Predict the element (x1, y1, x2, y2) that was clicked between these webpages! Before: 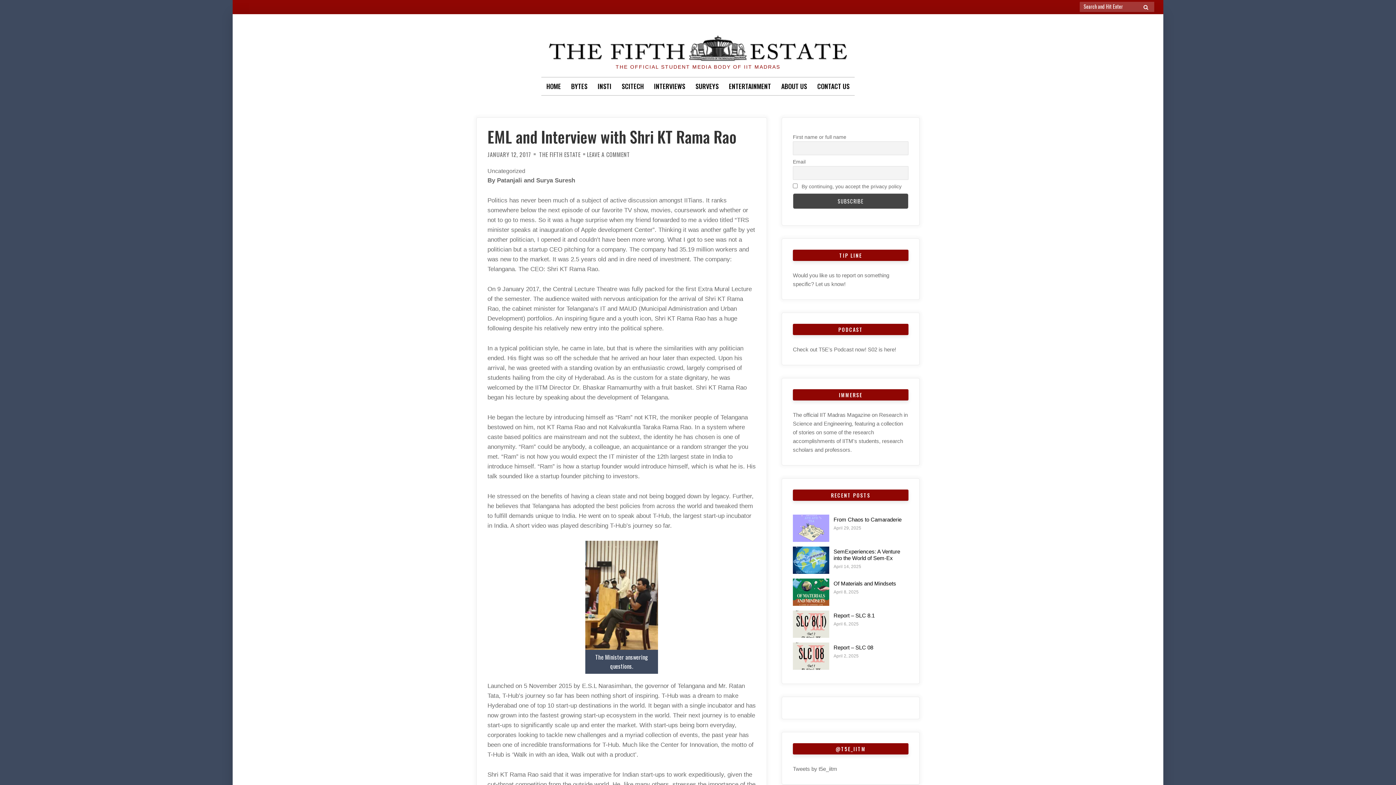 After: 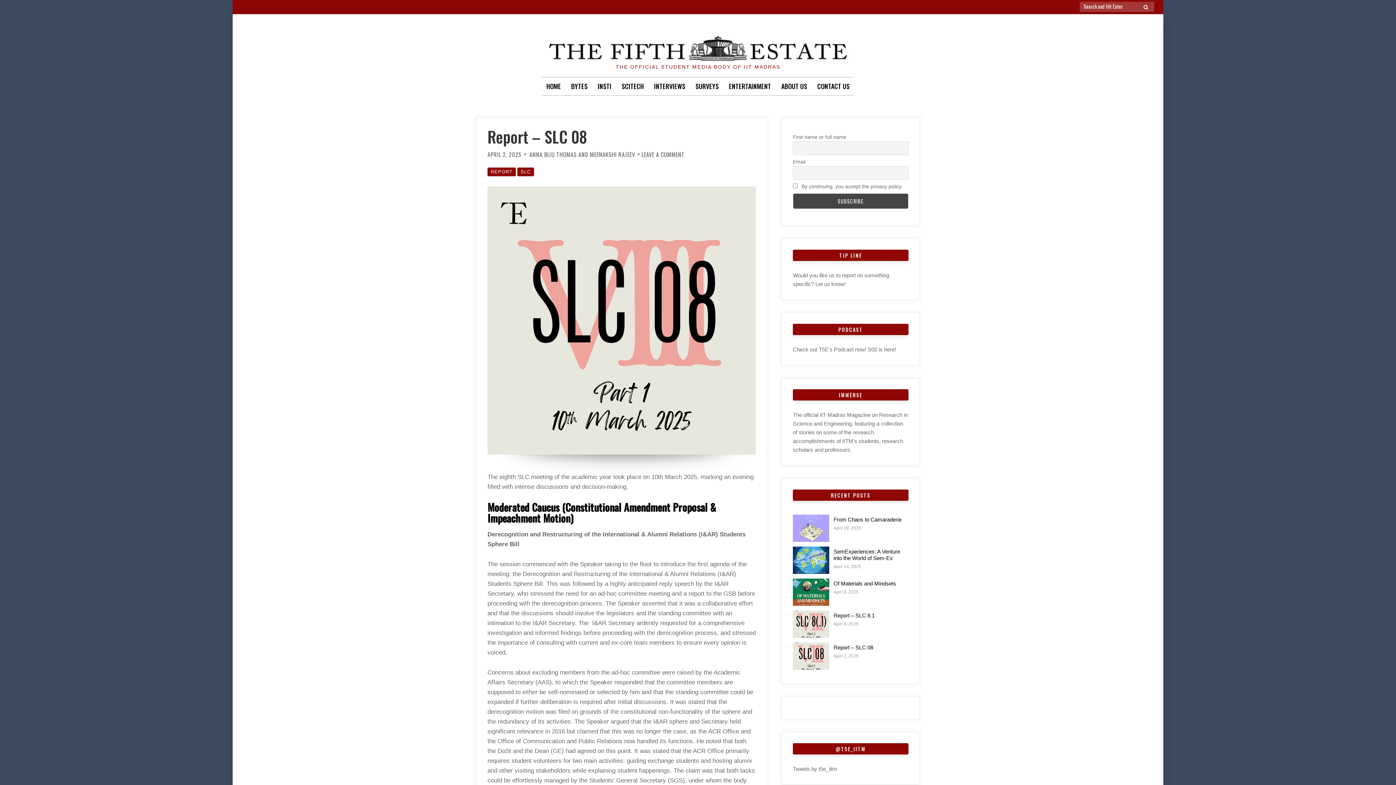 Action: label: Report – SLC 08 bbox: (833, 644, 873, 650)